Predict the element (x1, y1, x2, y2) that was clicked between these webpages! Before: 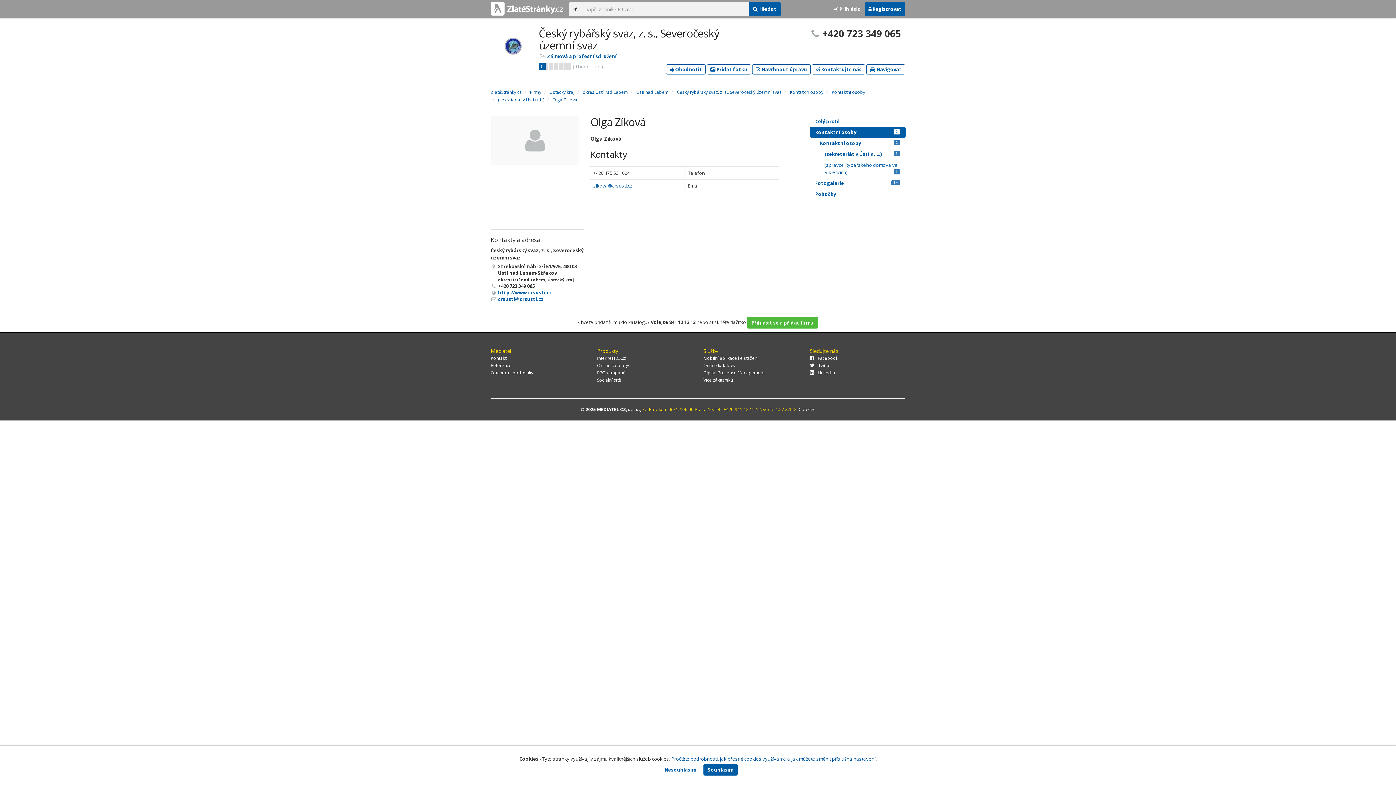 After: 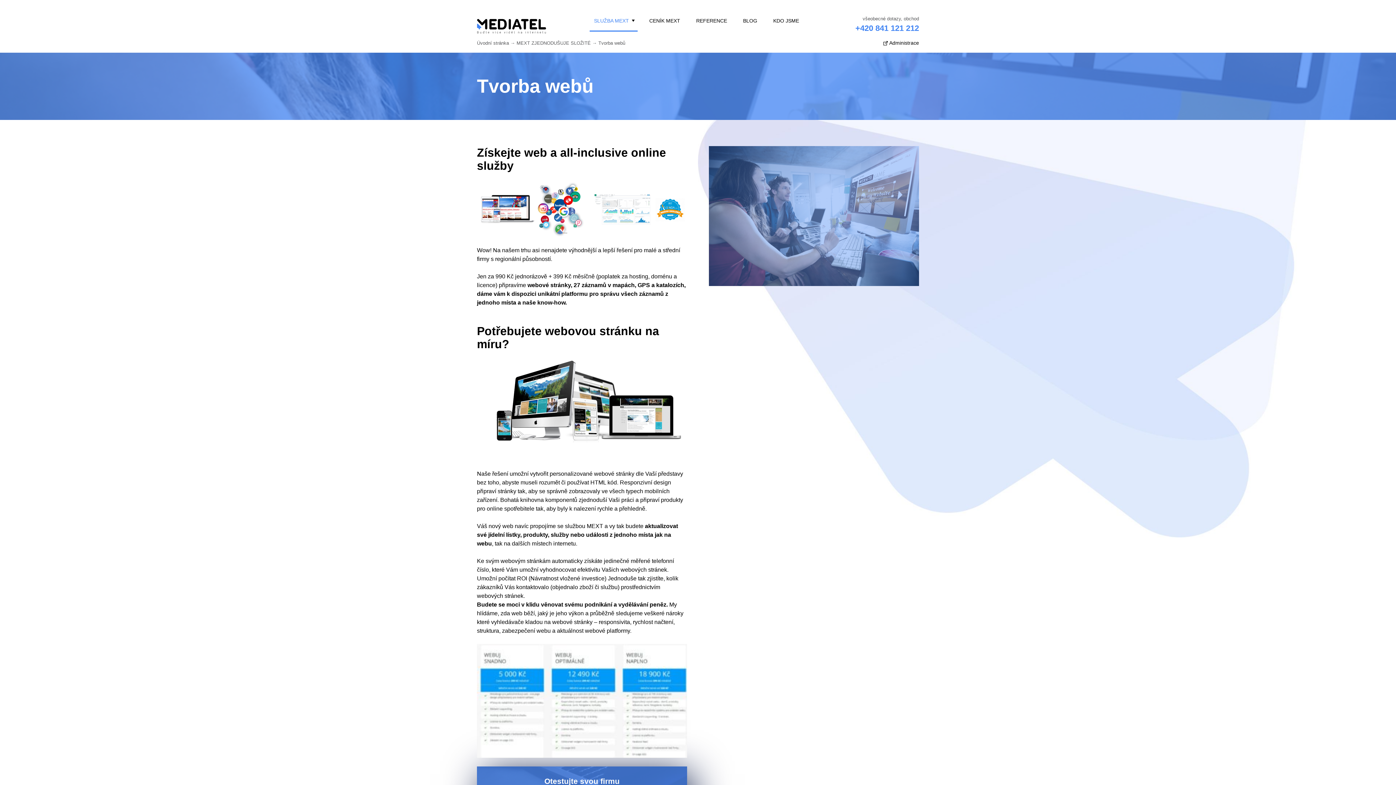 Action: label: Internet123.cz bbox: (597, 355, 626, 361)